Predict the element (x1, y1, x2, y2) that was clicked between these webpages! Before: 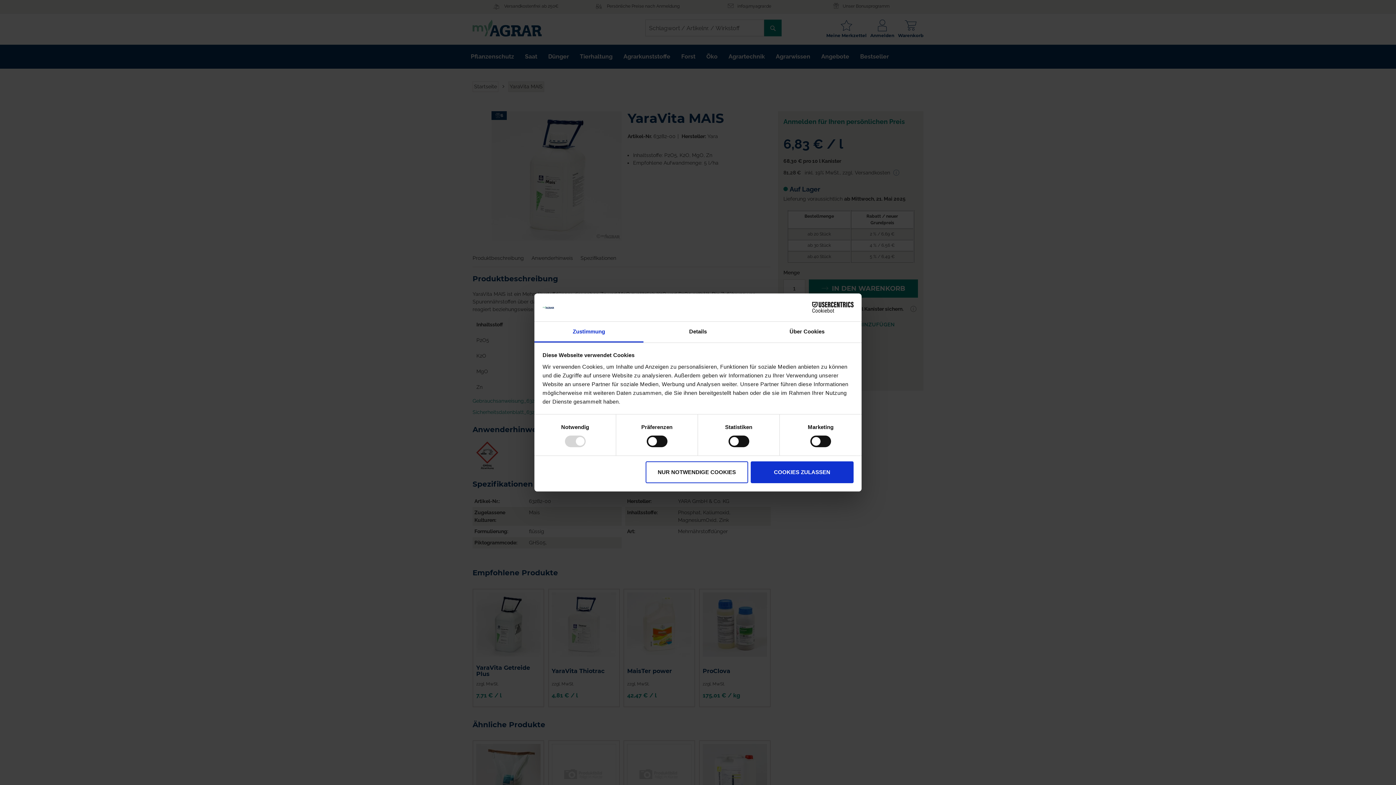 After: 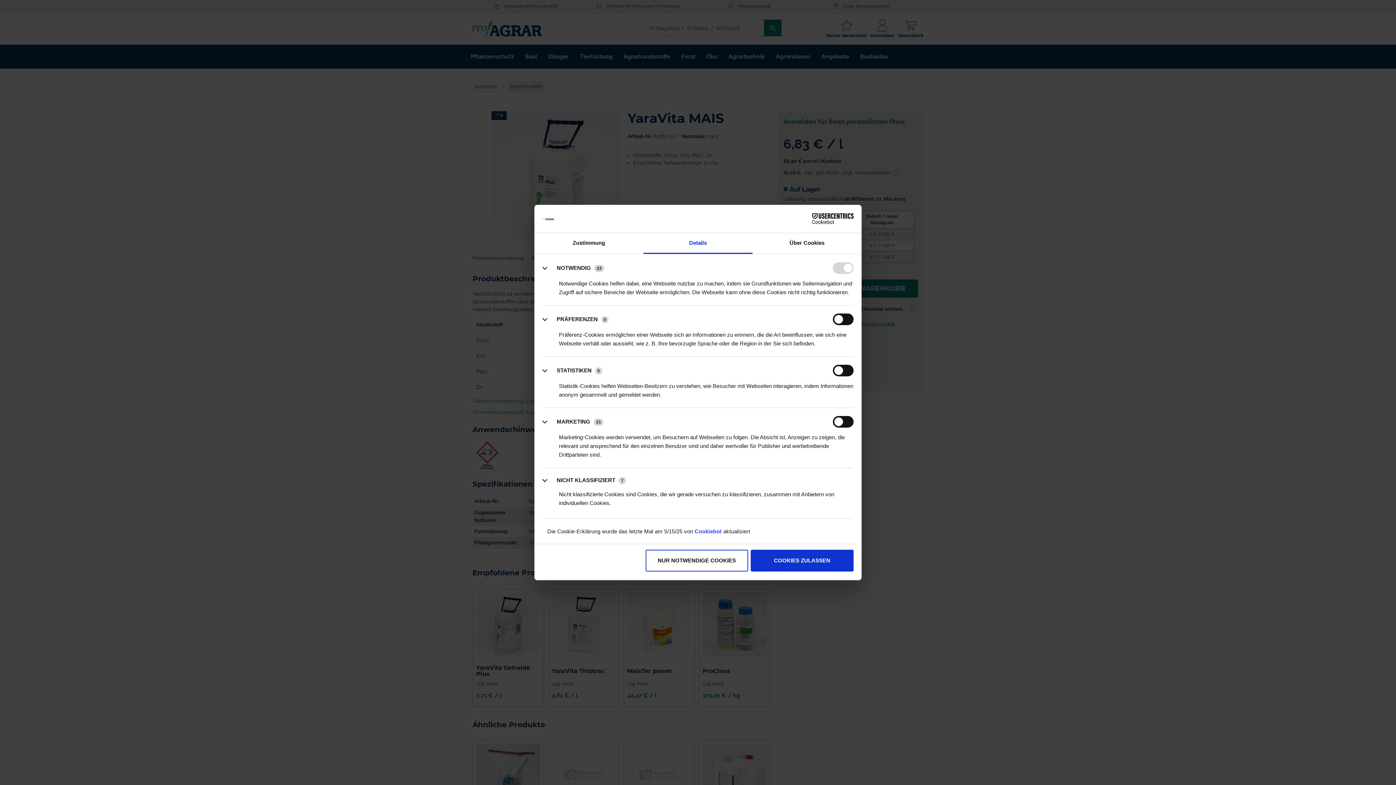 Action: label: Details bbox: (643, 321, 752, 342)